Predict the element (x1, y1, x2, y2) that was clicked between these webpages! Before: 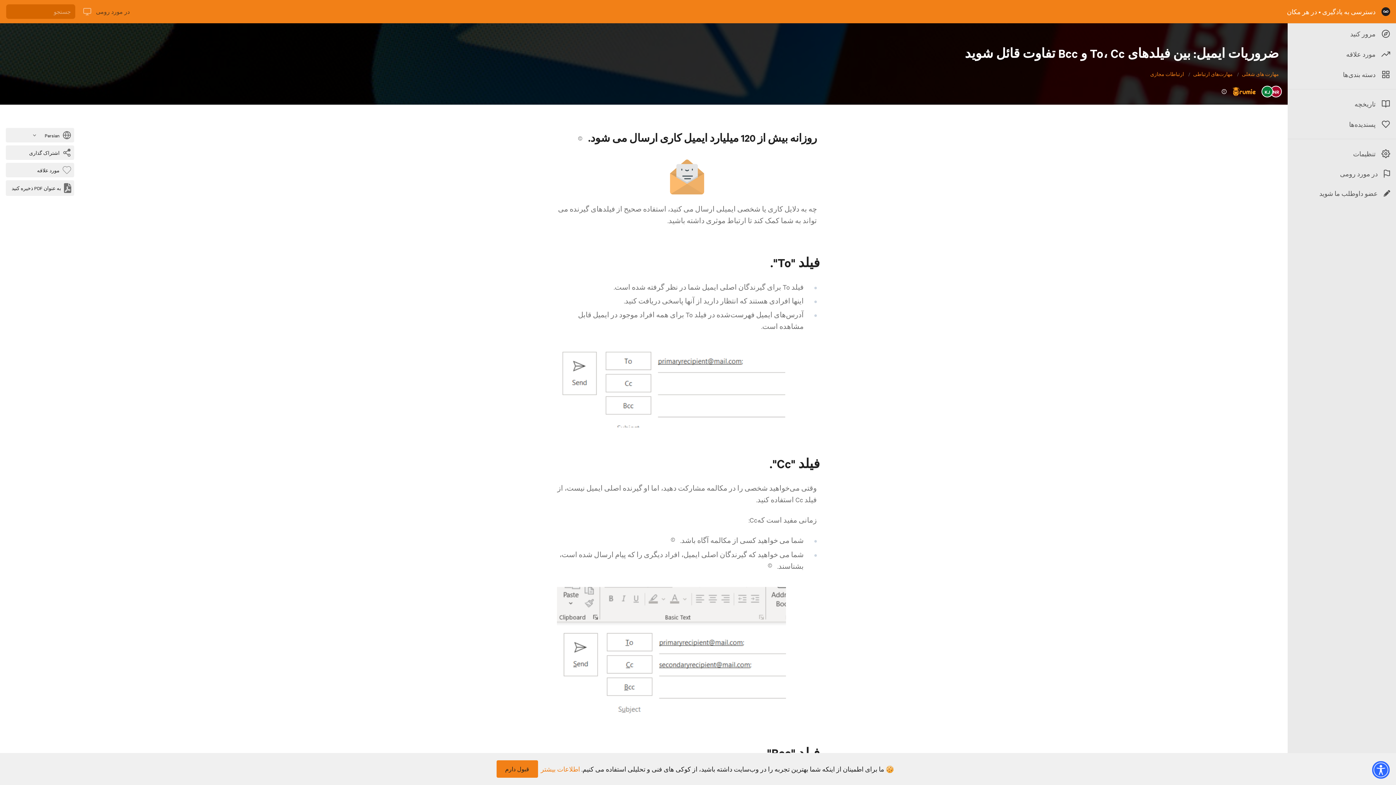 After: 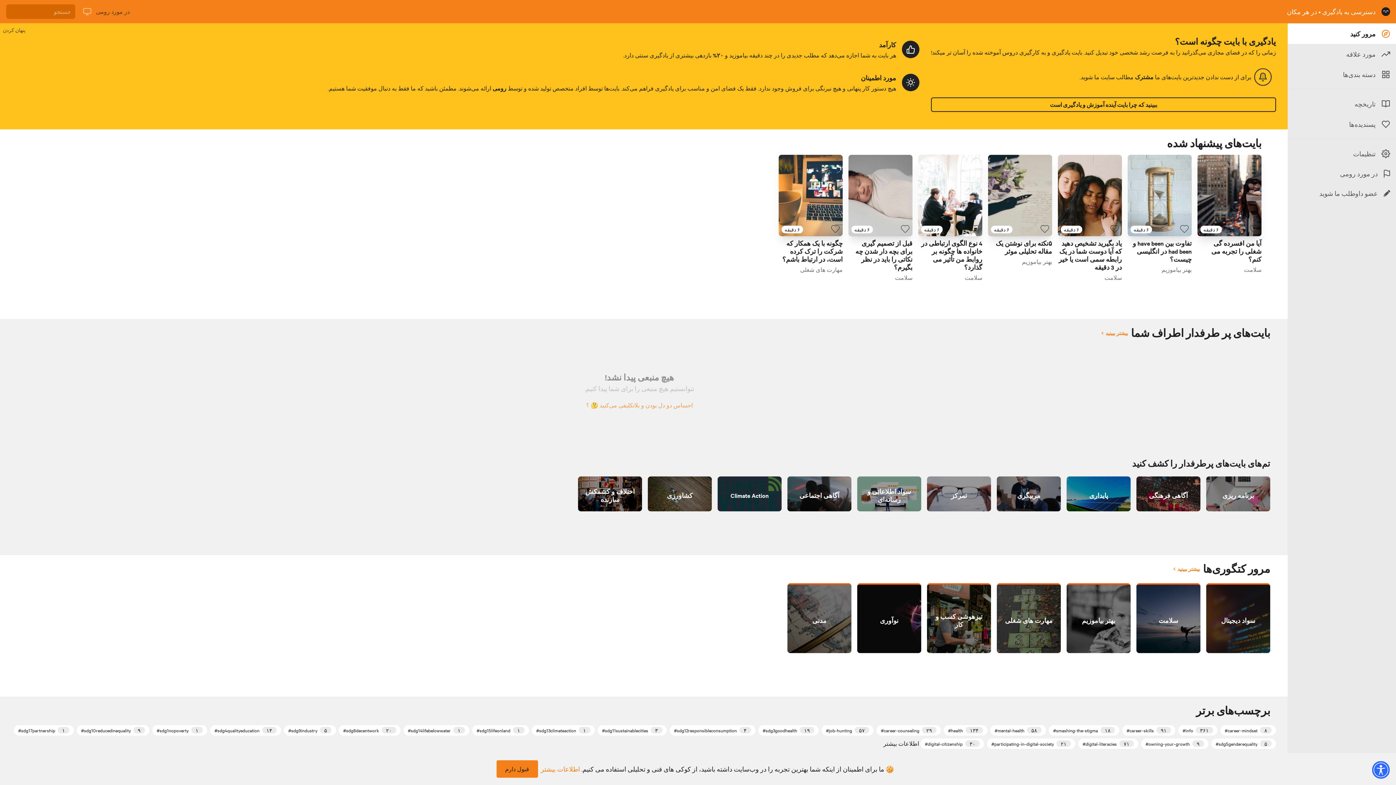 Action: label: صفحه نخست bbox: (1381, 7, 1390, 16)